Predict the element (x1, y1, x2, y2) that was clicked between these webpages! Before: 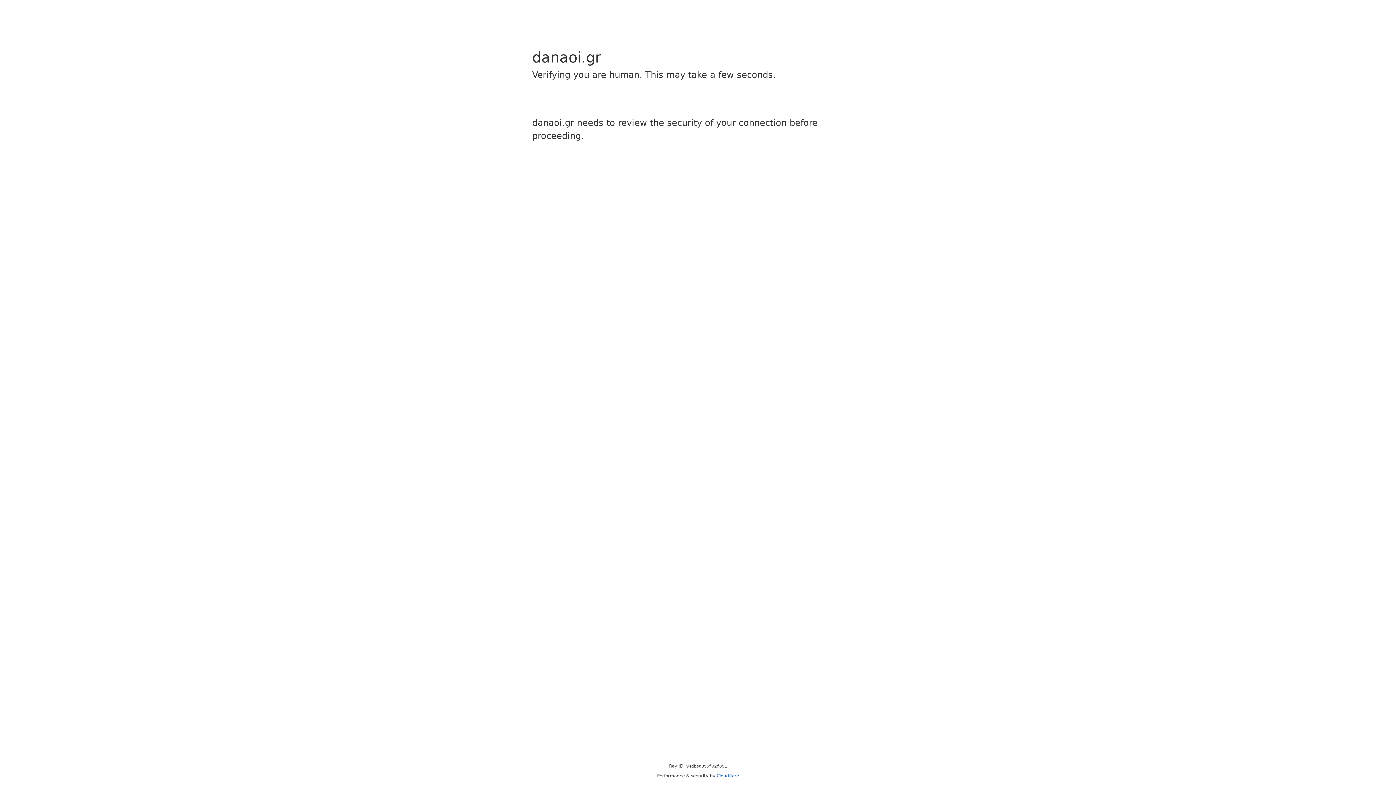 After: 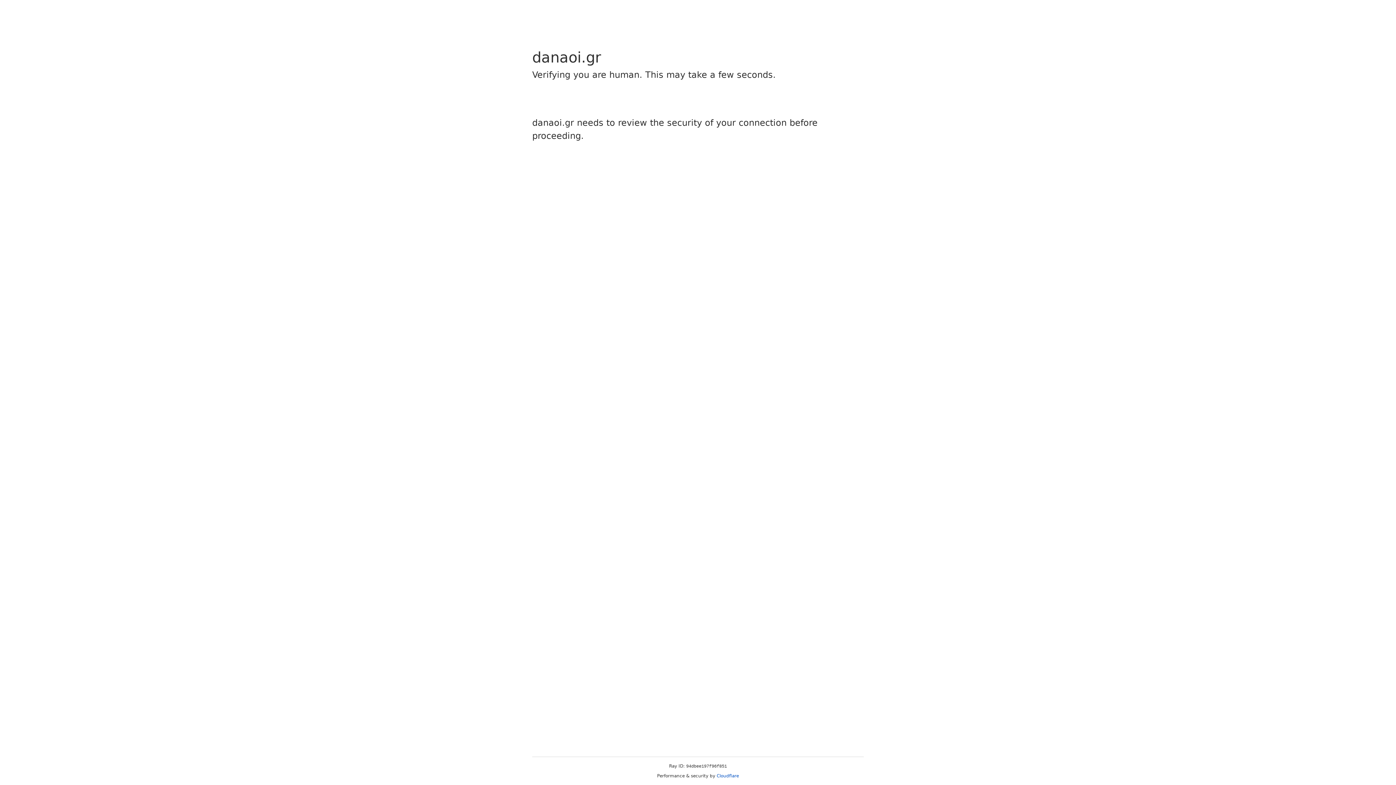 Action: label: Cloudflare bbox: (716, 773, 739, 778)